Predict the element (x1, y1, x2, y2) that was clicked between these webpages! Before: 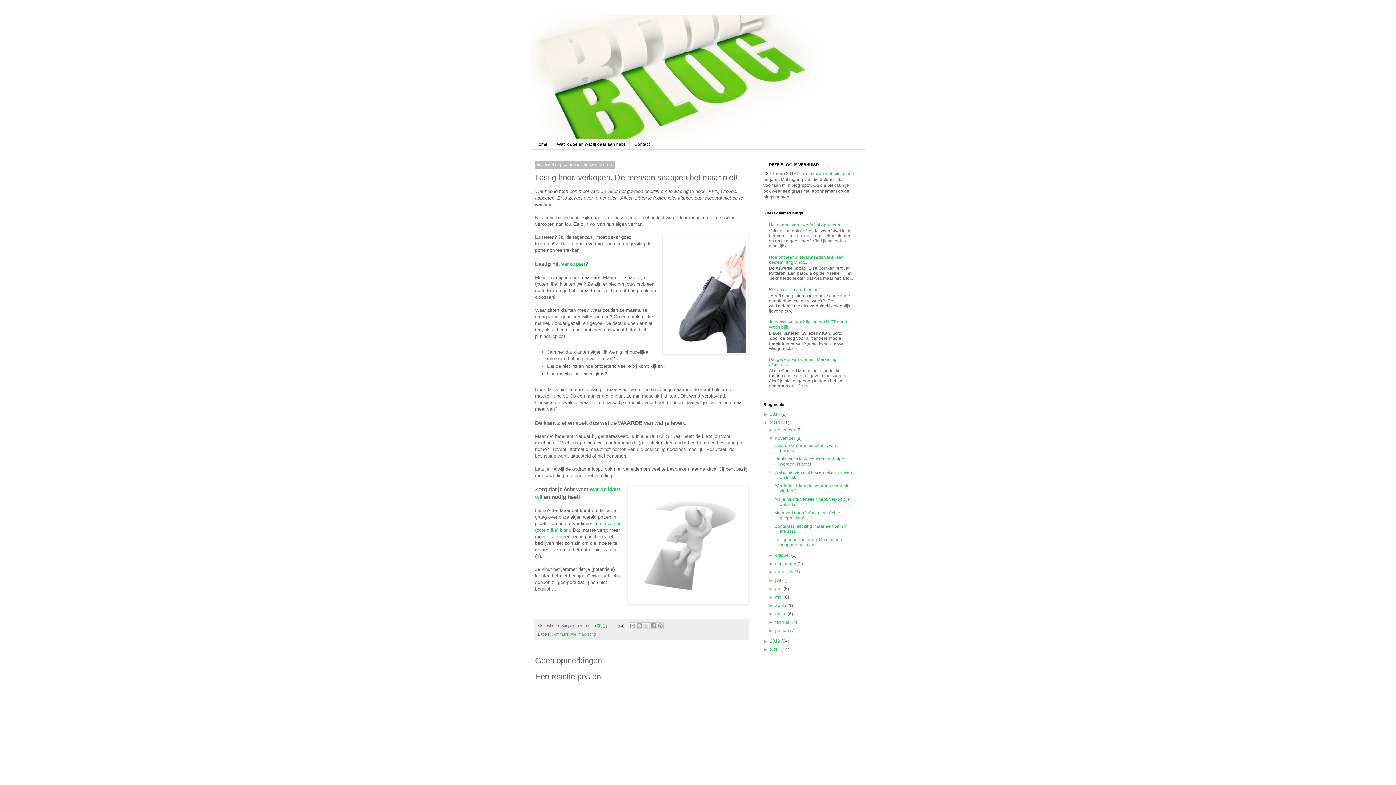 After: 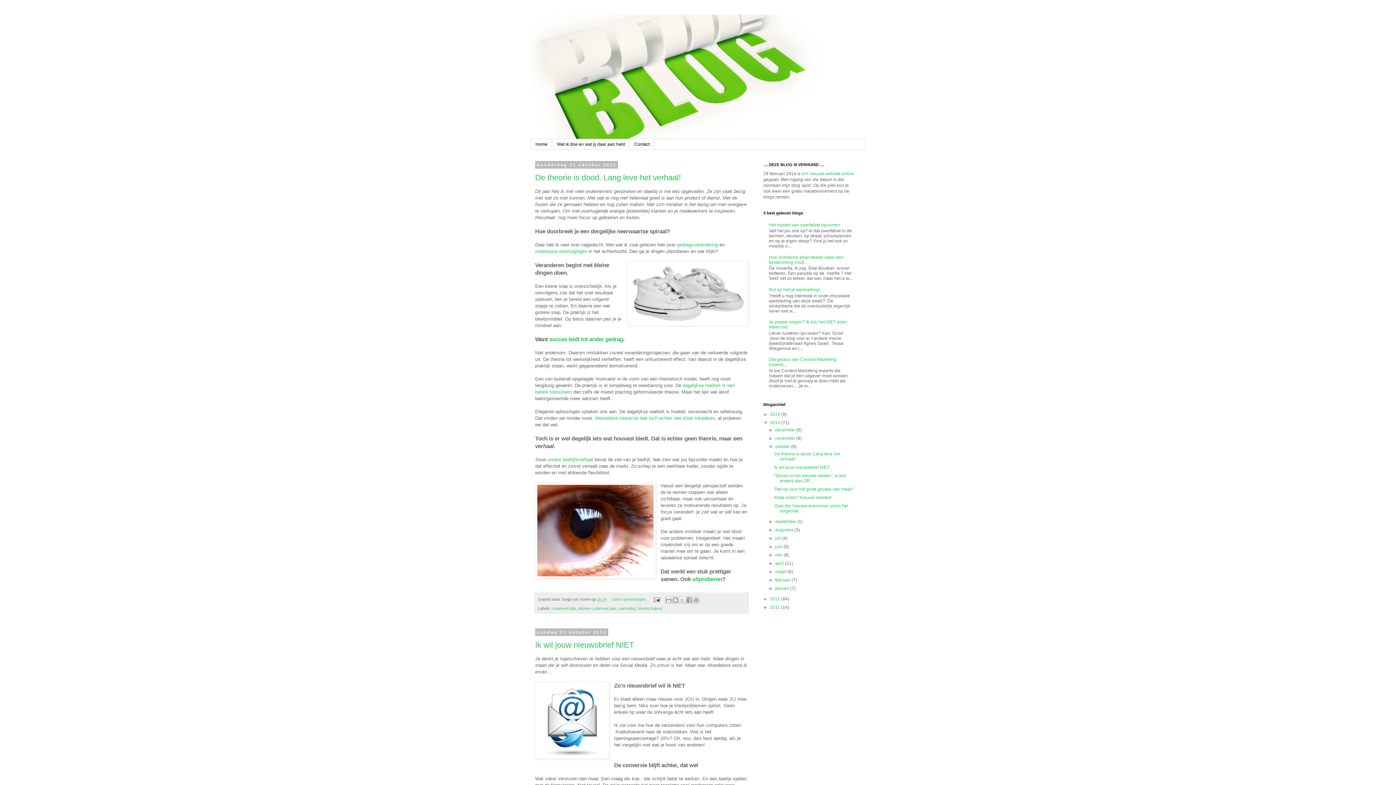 Action: bbox: (775, 553, 791, 558) label: oktober 